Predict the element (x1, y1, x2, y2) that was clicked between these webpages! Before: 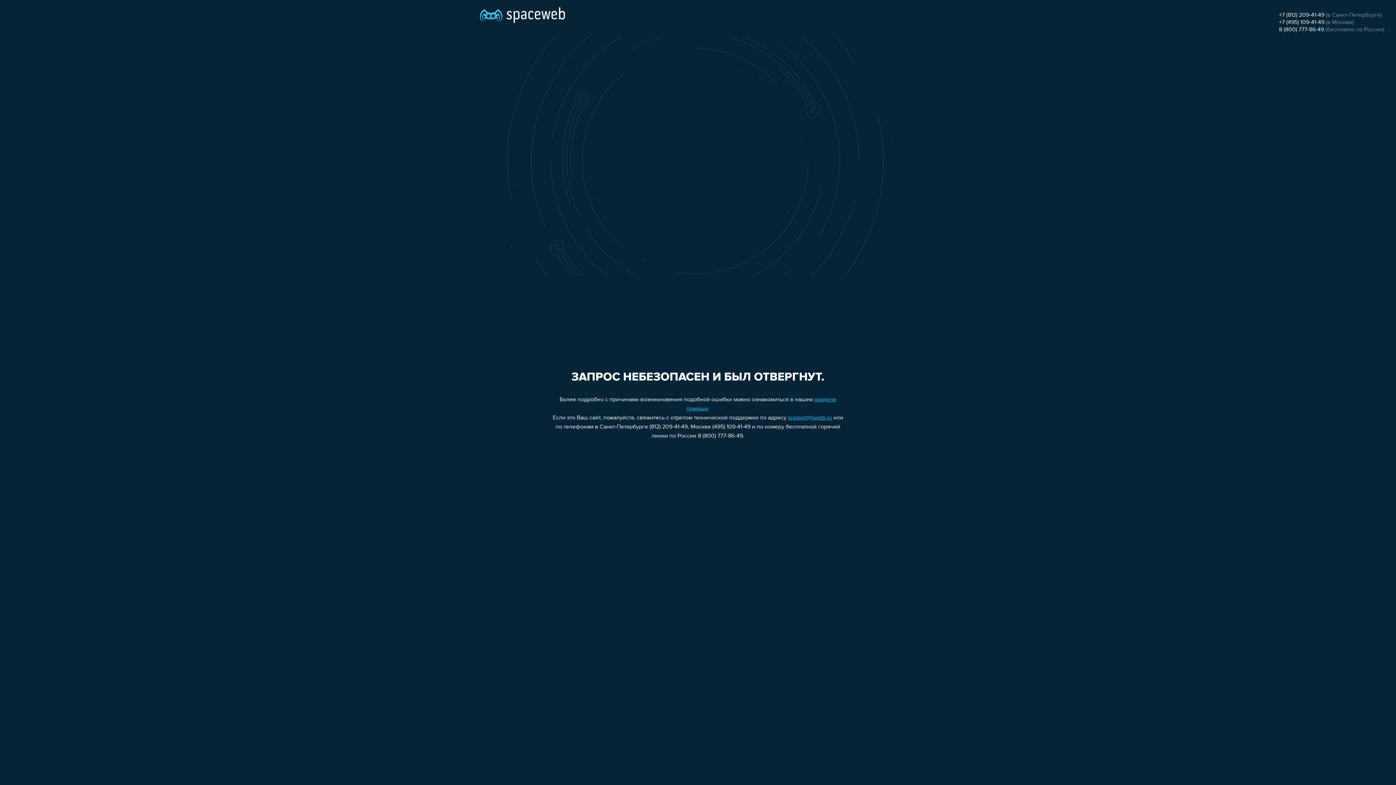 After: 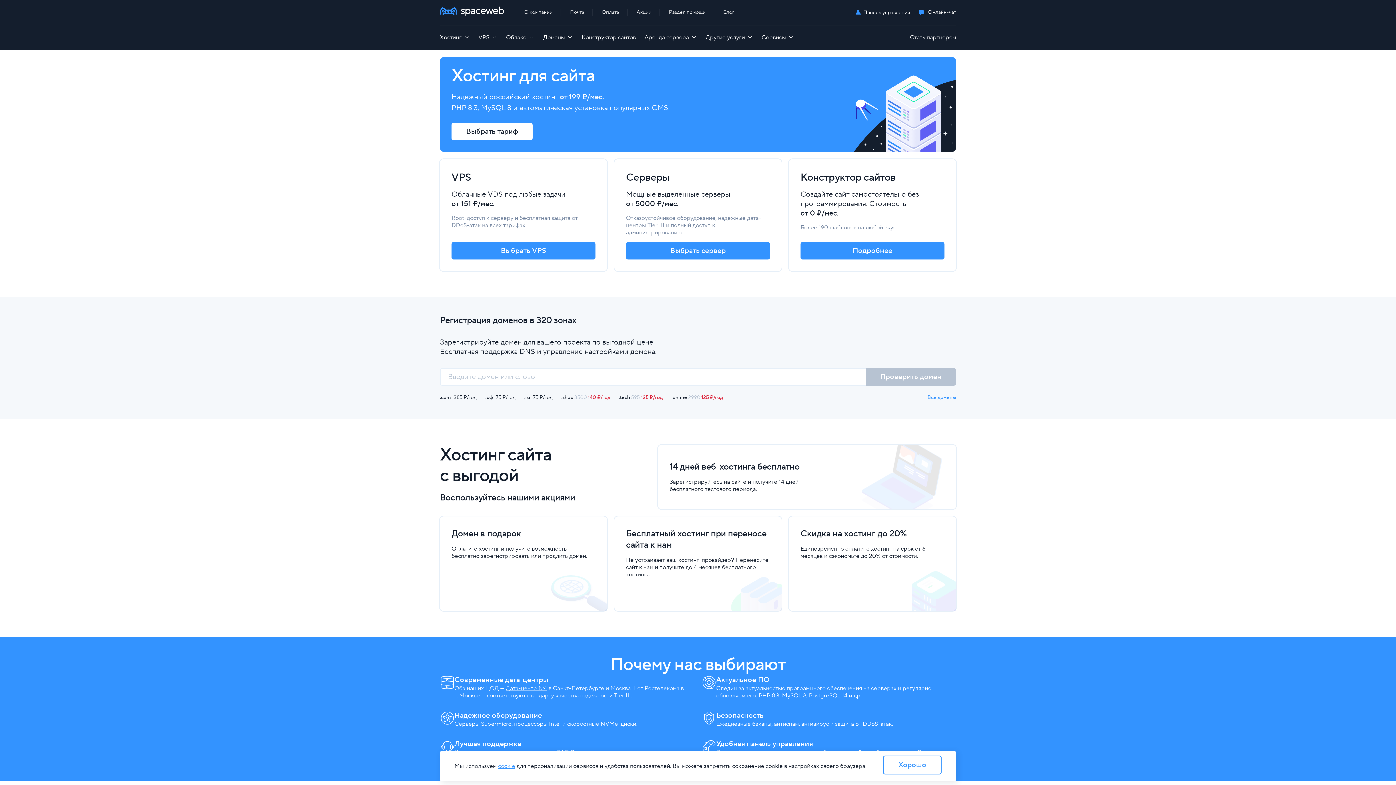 Action: bbox: (480, 0, 565, 25)